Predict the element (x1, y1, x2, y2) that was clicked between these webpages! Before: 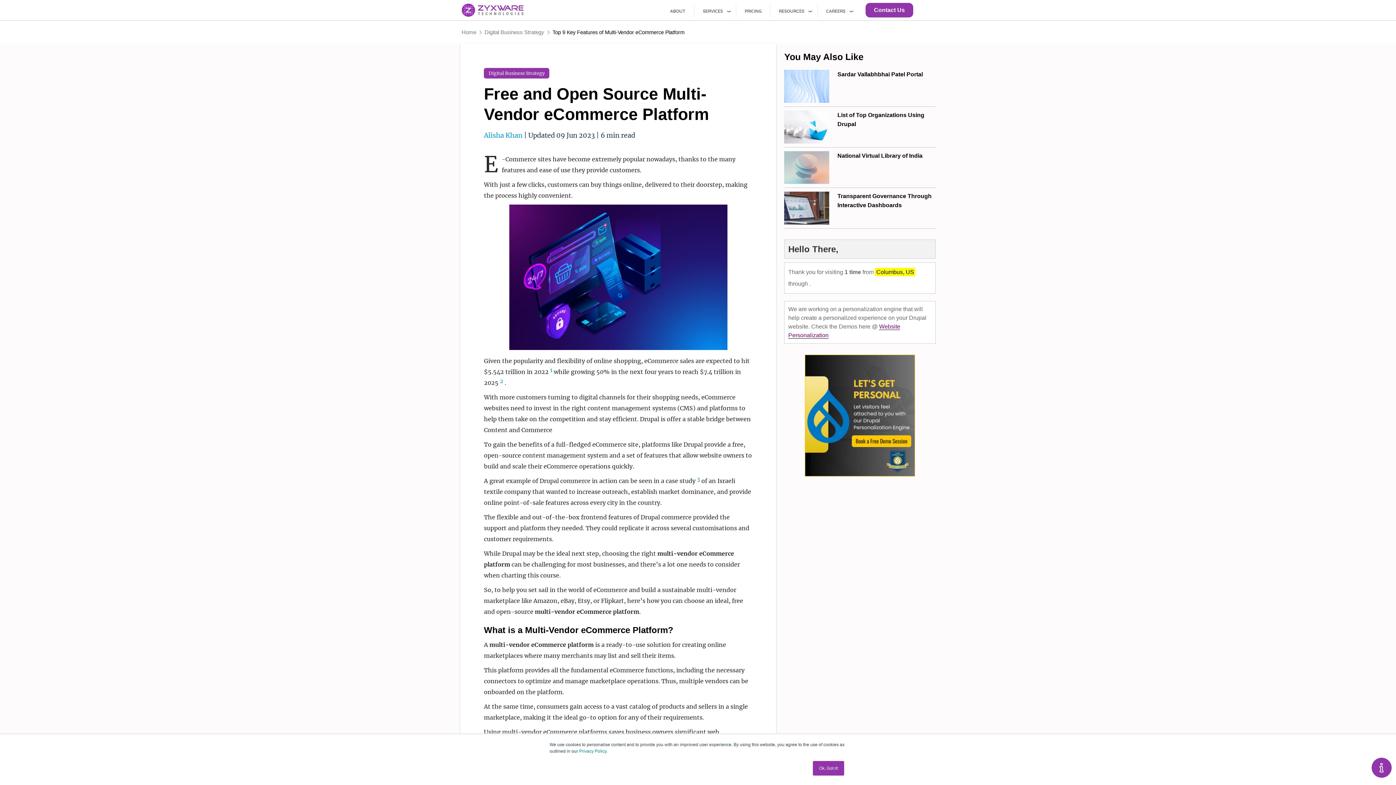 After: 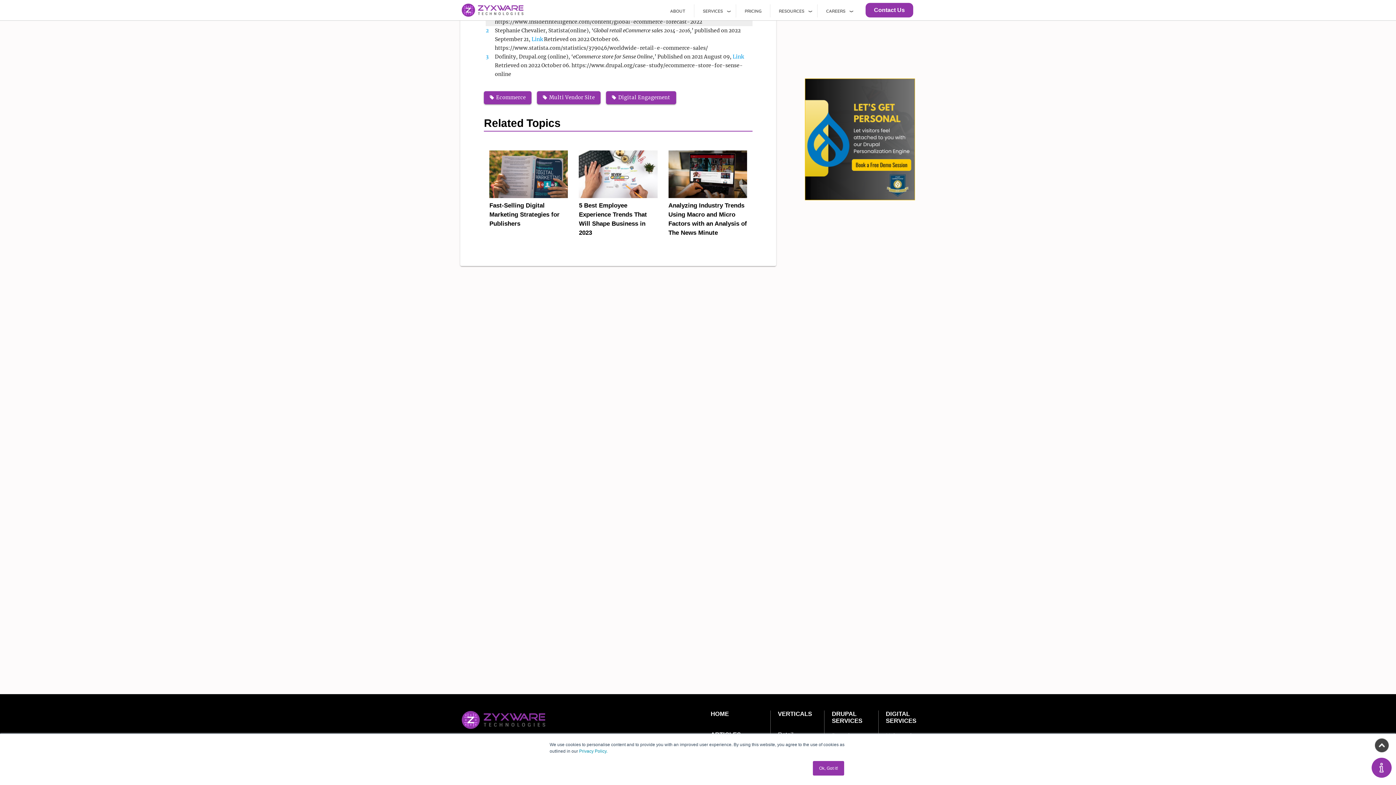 Action: label: 1 bbox: (550, 440, 552, 446)